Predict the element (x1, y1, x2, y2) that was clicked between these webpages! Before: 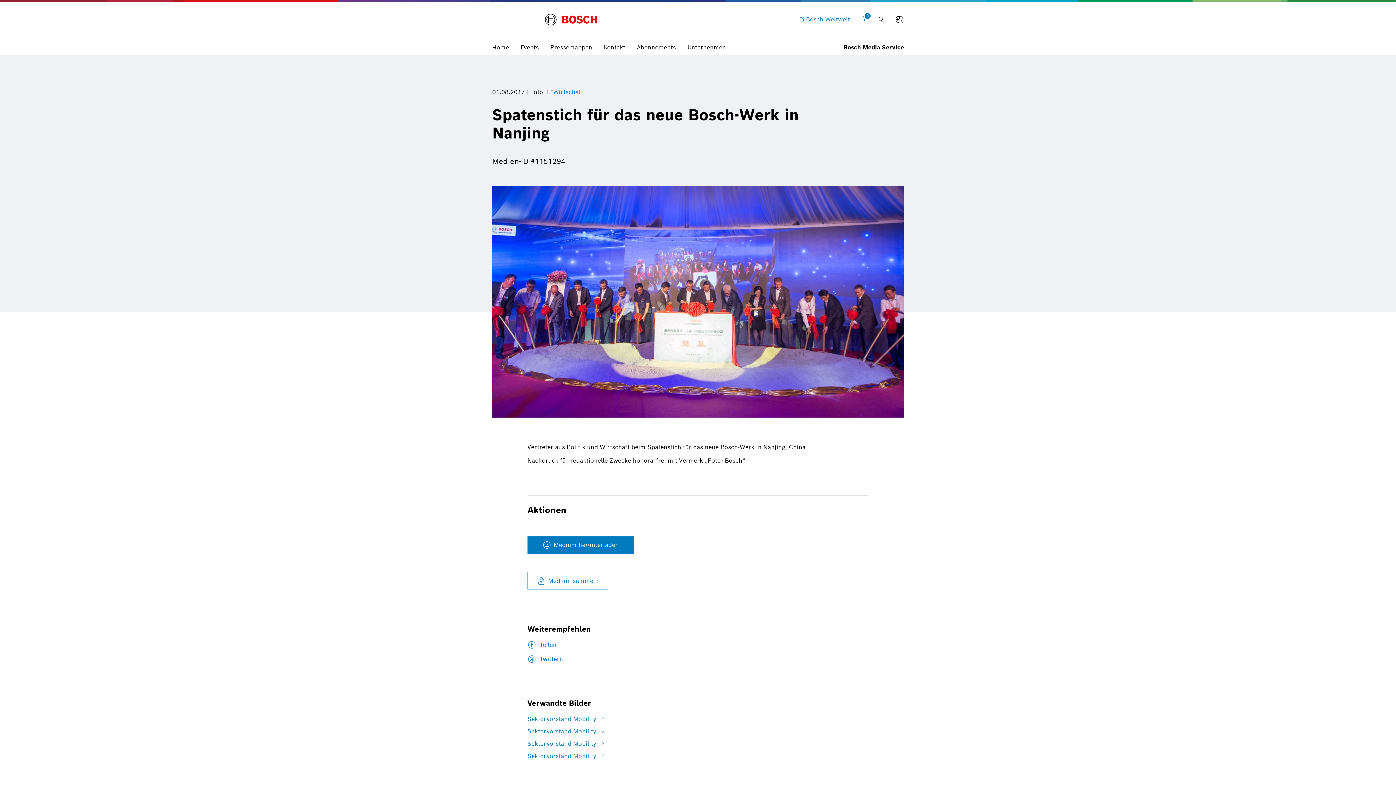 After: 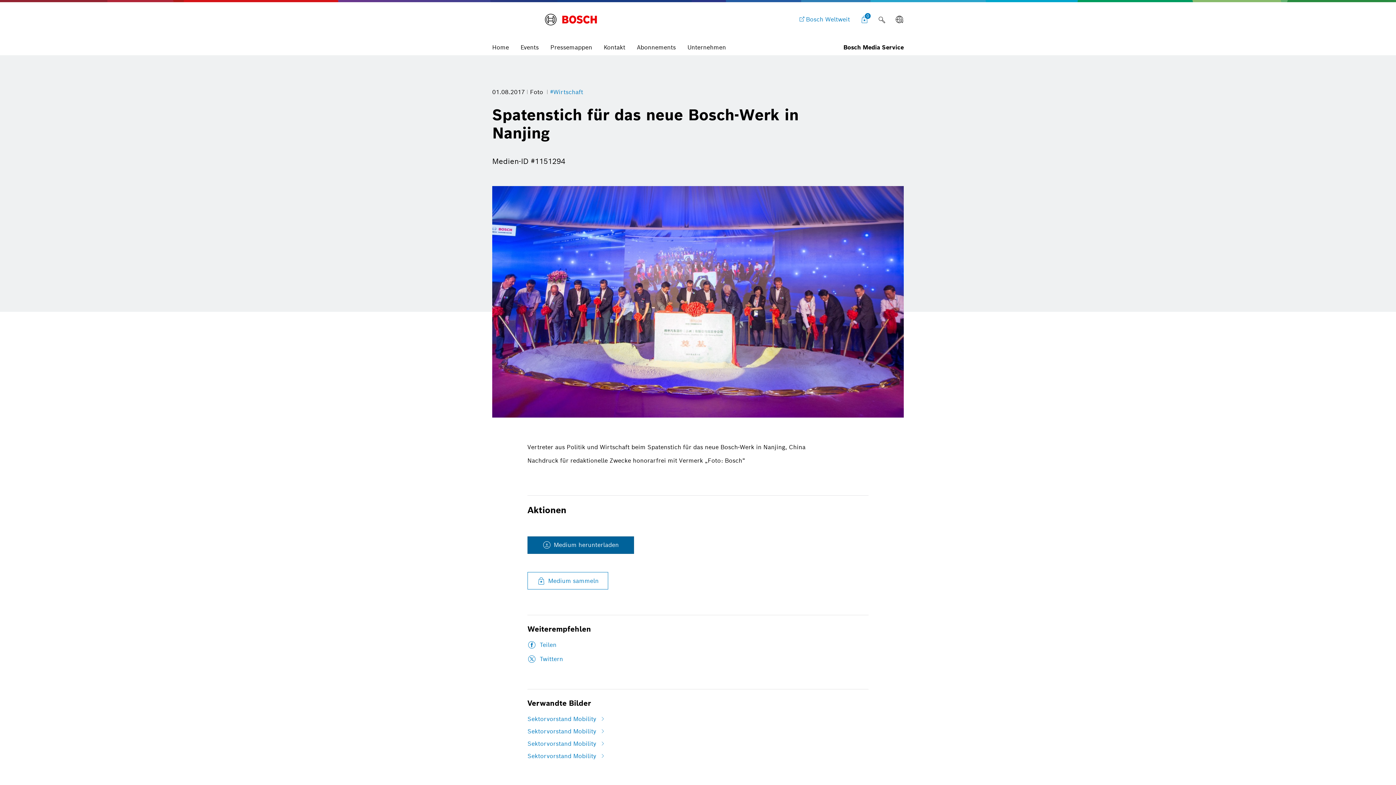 Action: bbox: (527, 536, 634, 554) label: Medium herunterladen